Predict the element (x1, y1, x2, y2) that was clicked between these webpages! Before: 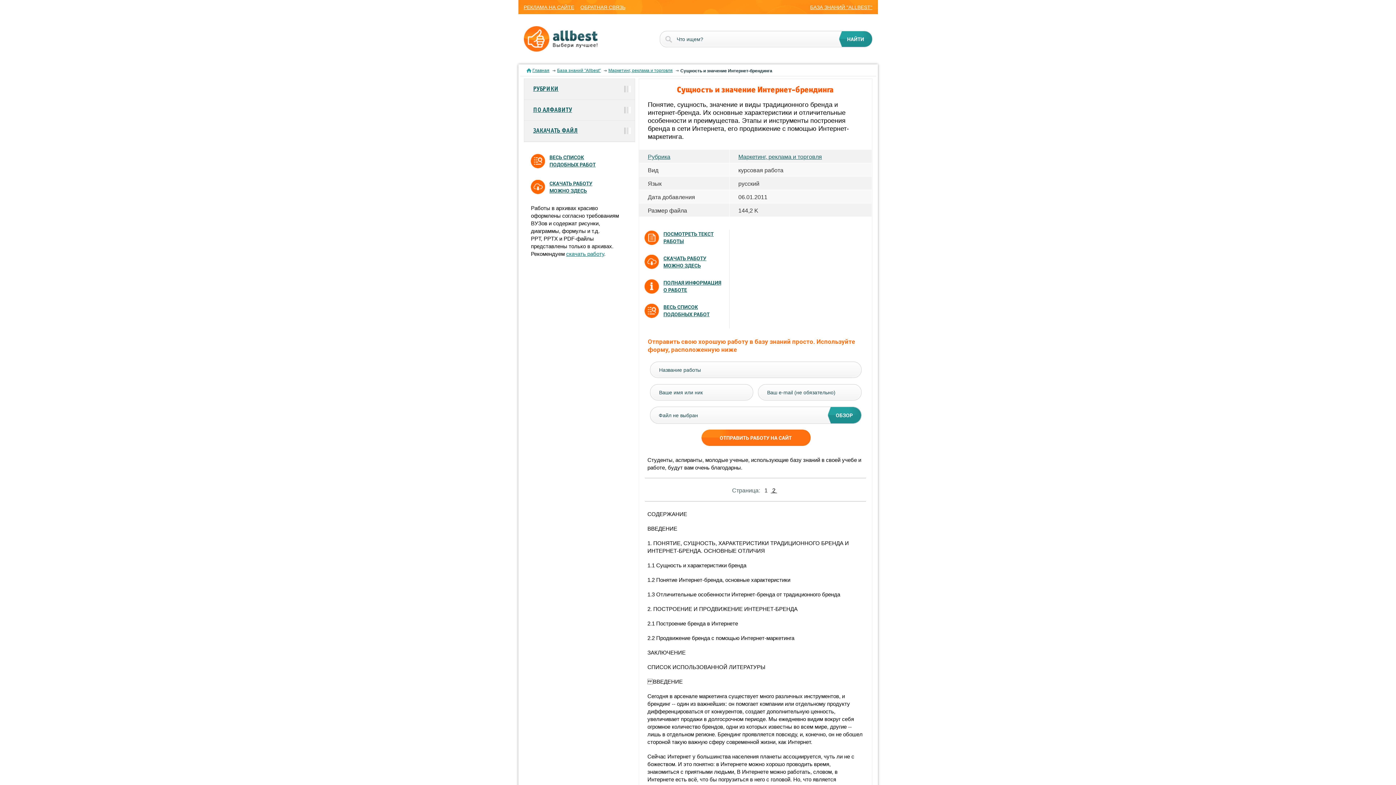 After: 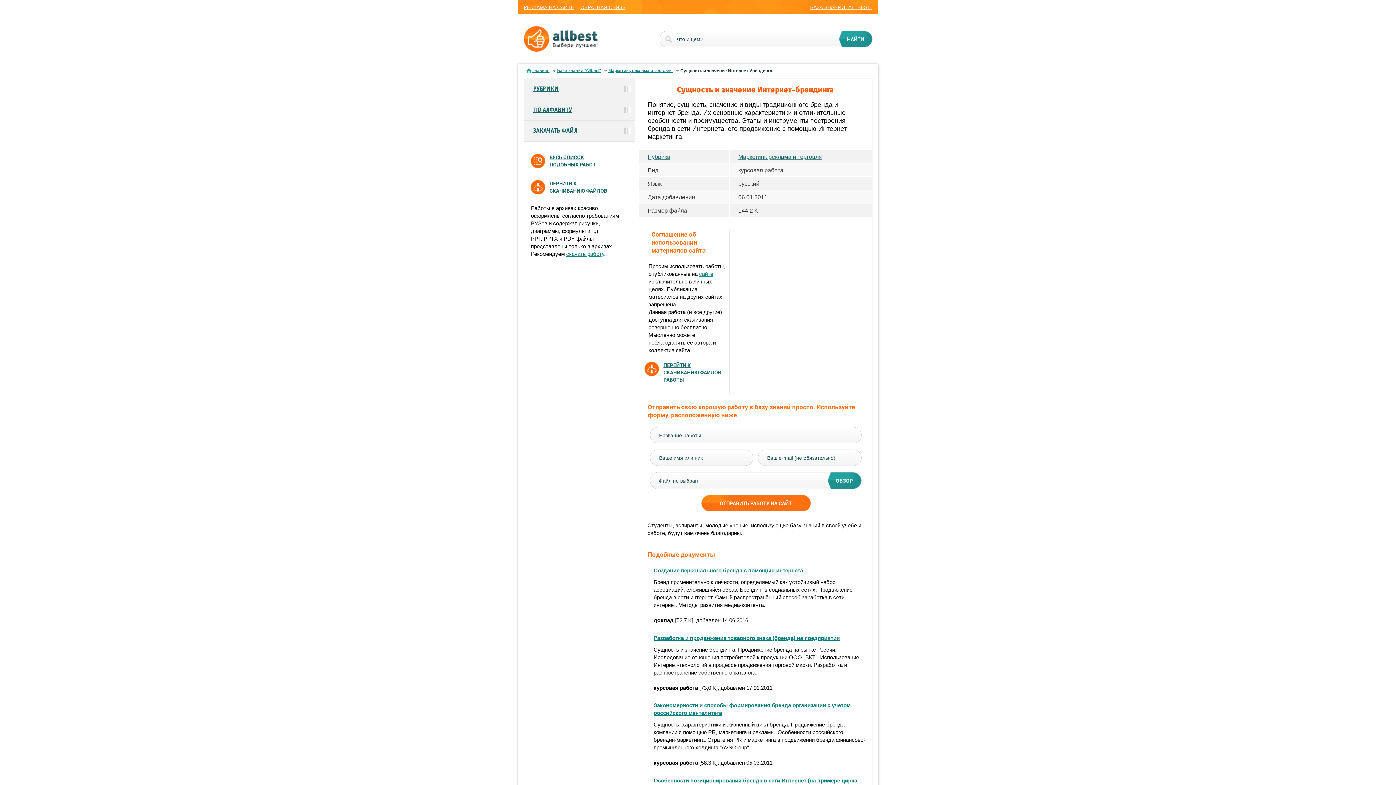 Action: bbox: (566, 250, 604, 257) label: скачать работу